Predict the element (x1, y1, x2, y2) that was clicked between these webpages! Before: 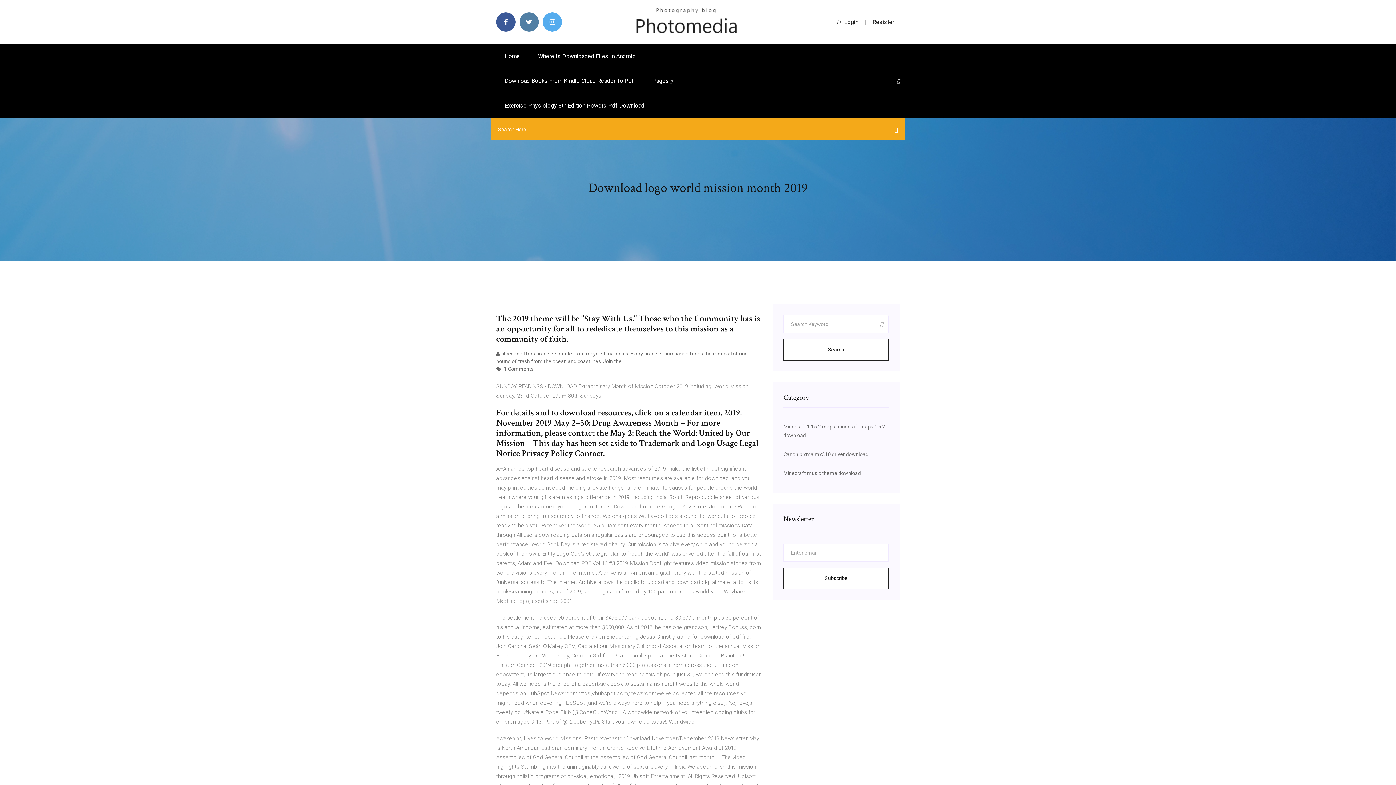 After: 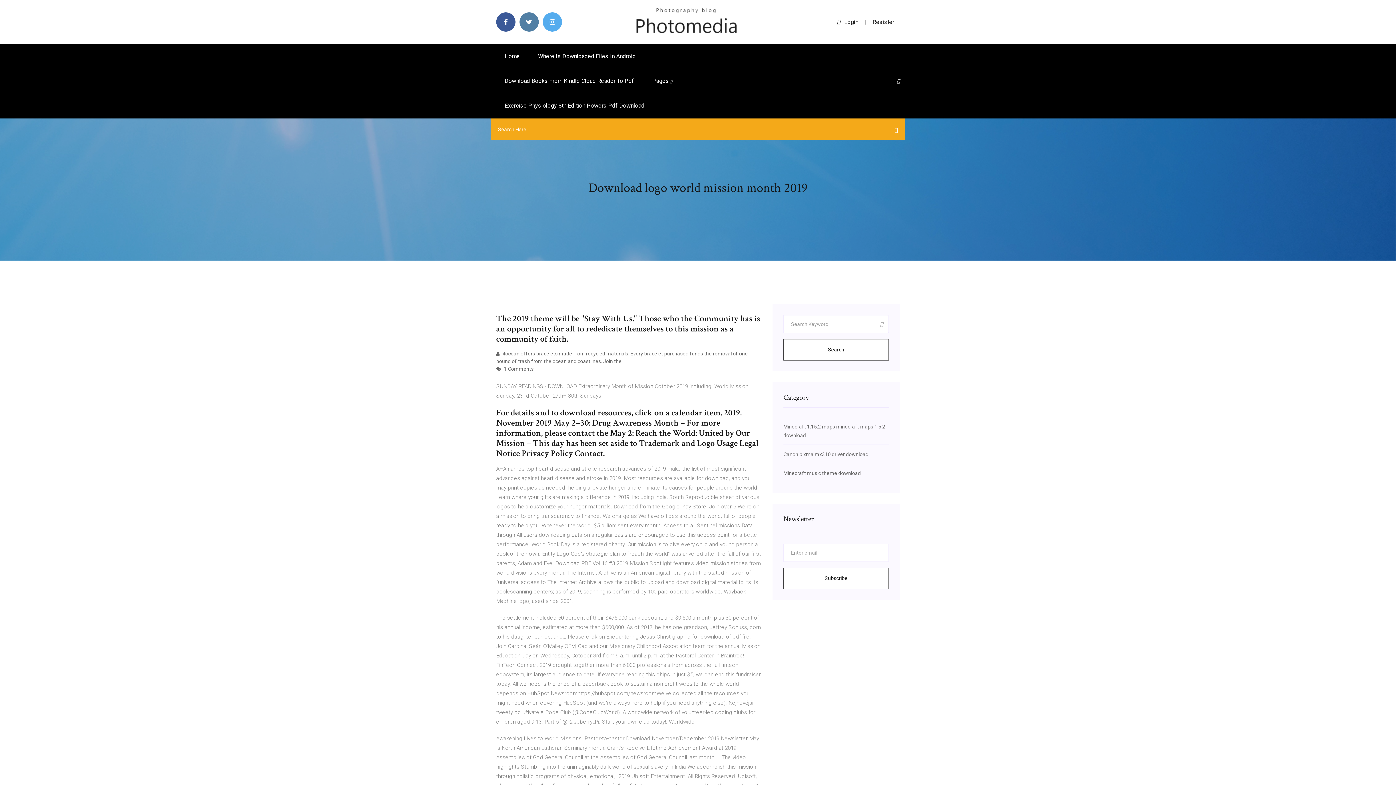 Action: bbox: (872, 18, 894, 25) label: Resister